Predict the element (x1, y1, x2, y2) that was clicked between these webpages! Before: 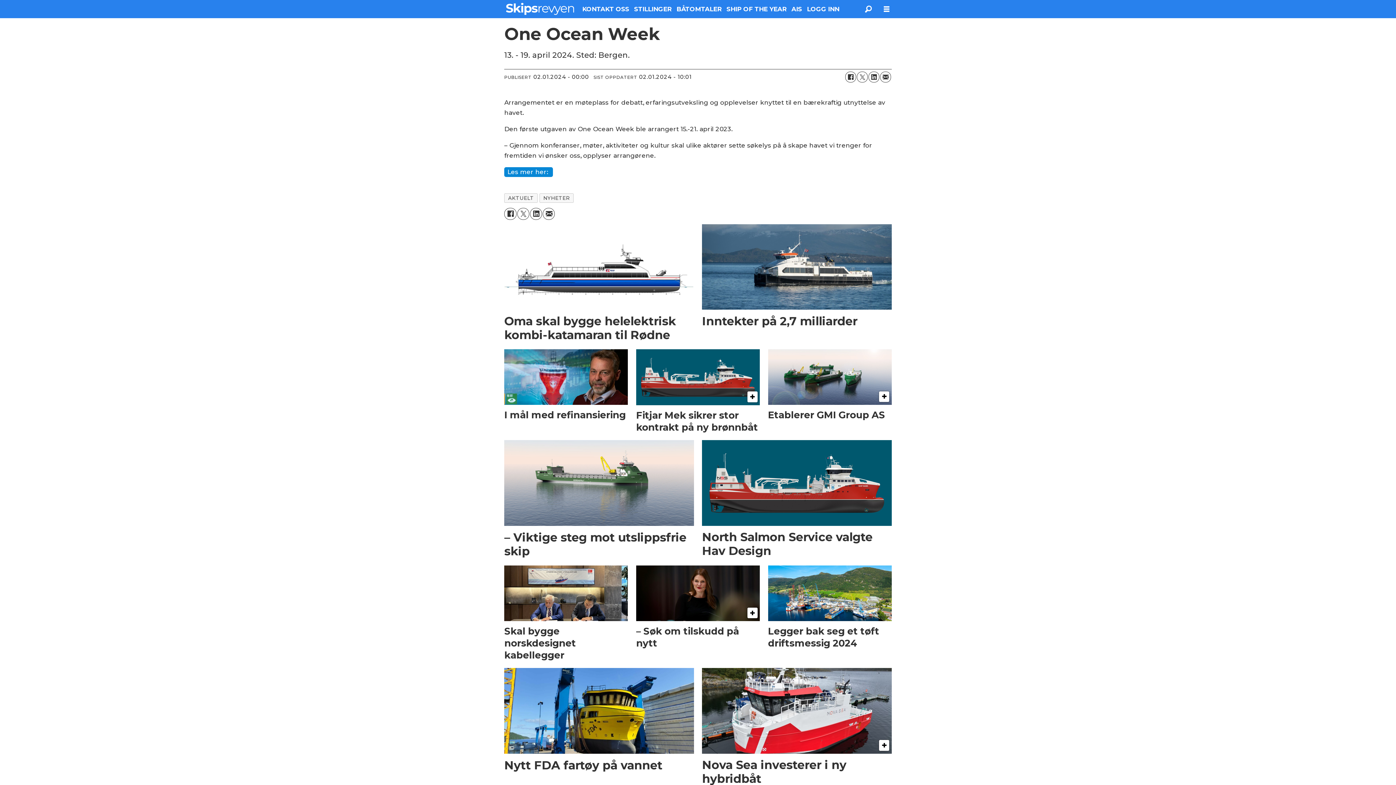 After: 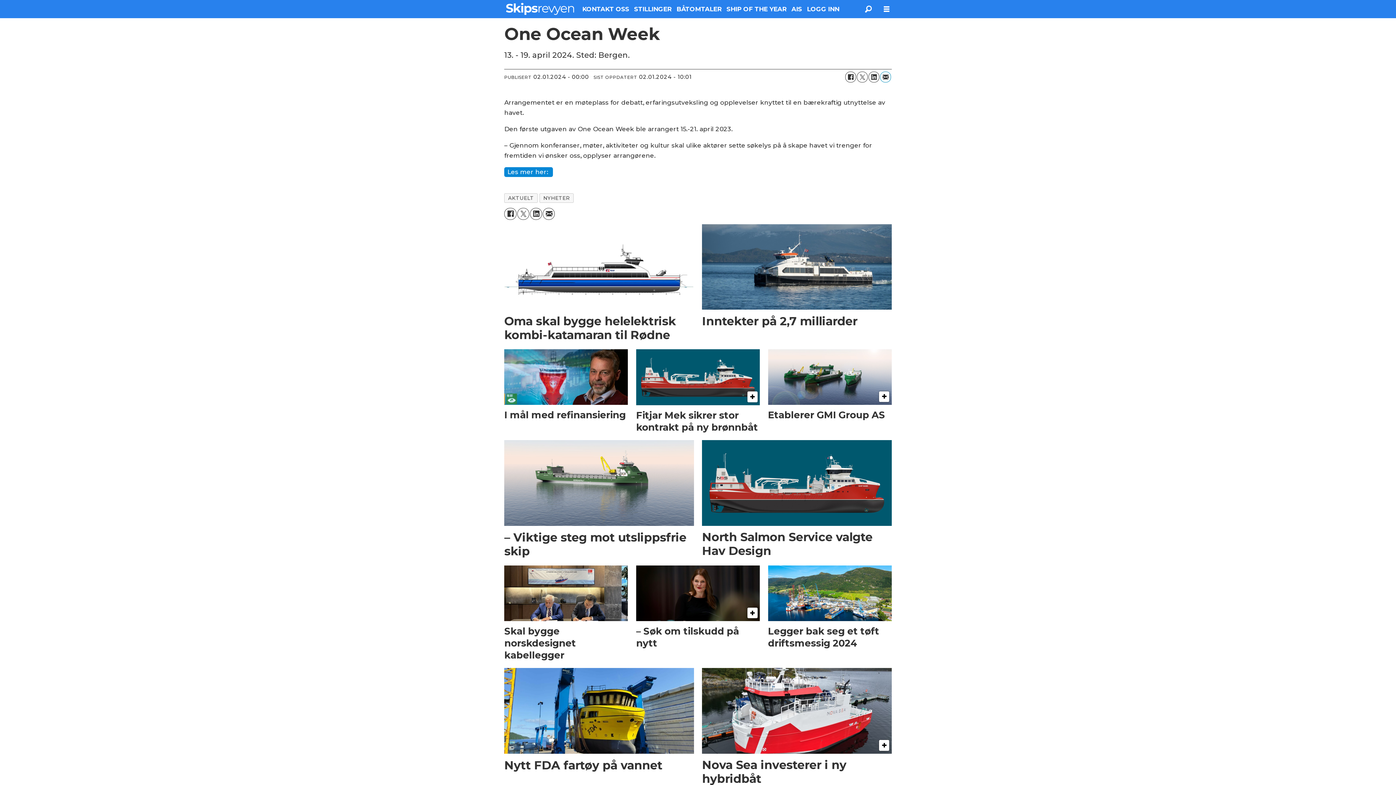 Action: label: Del på e-post bbox: (880, 71, 891, 82)